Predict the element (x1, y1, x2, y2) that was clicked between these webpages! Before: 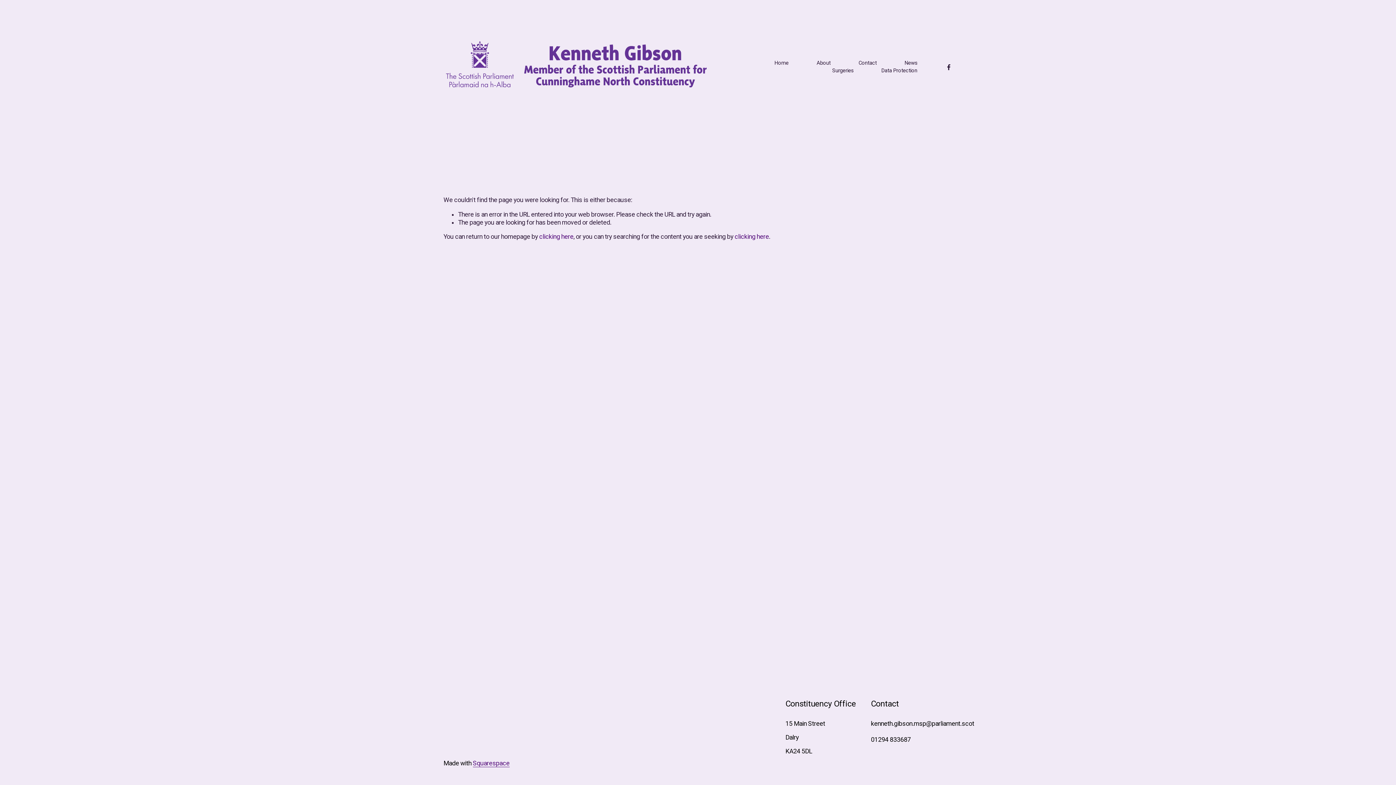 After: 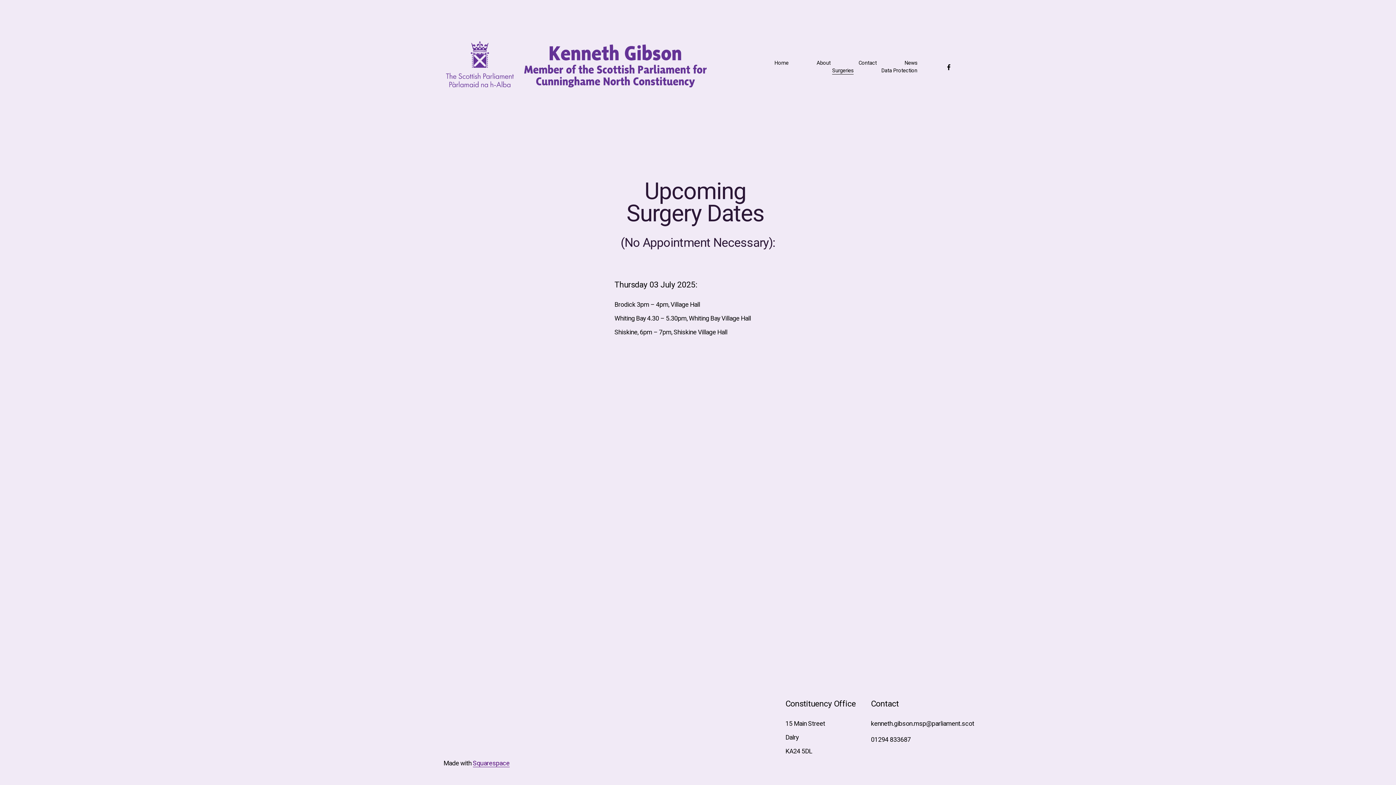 Action: bbox: (832, 67, 853, 74) label: Surgeries